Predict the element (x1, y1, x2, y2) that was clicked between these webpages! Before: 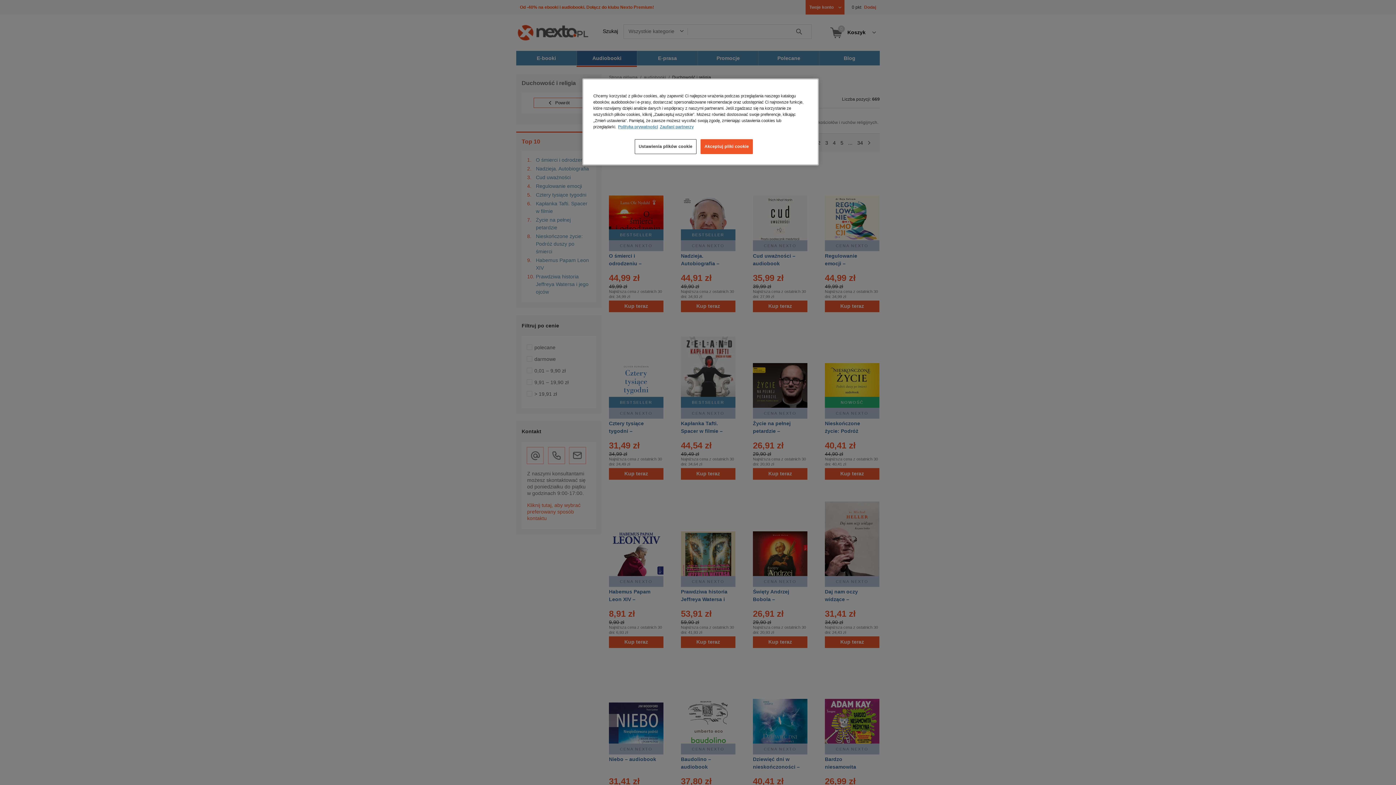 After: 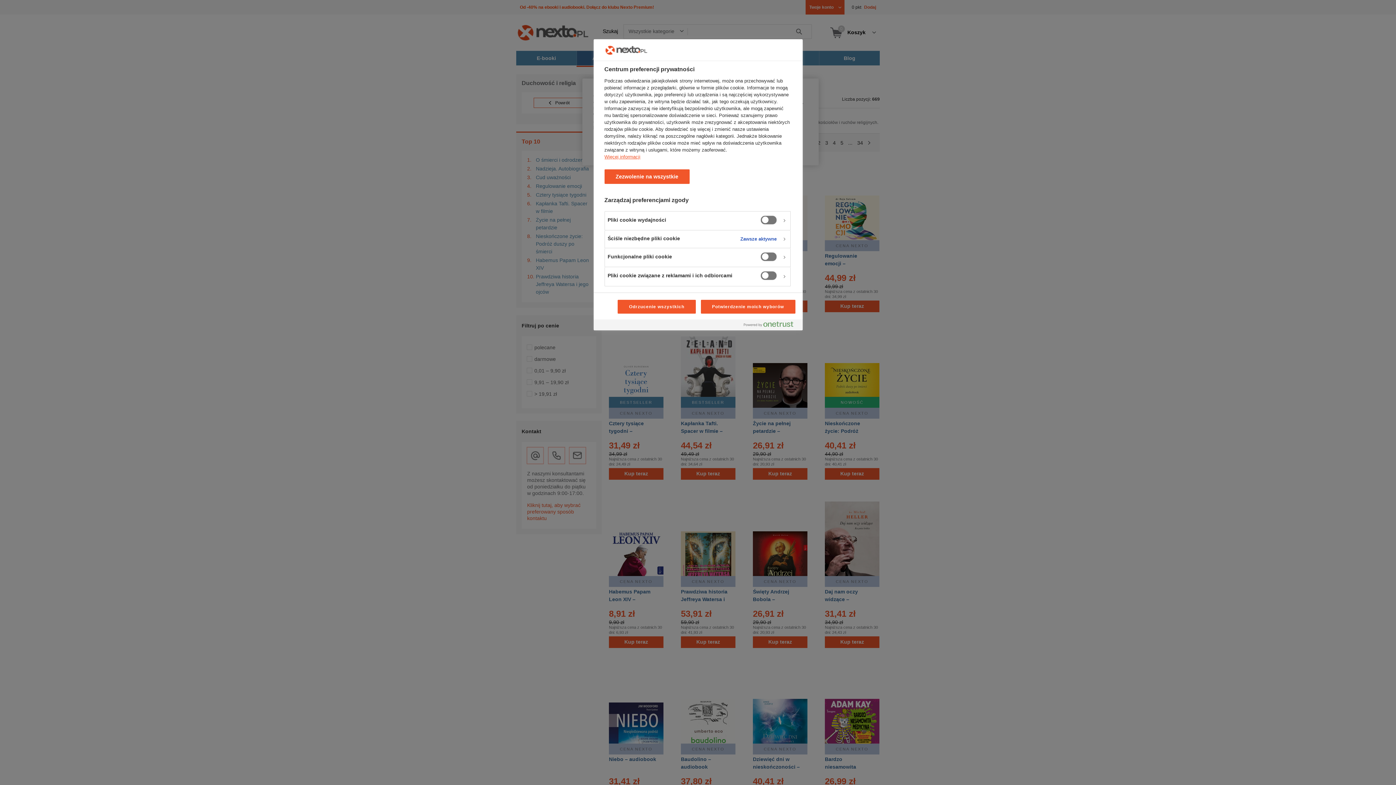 Action: label: Ustawienia plików cookie bbox: (634, 139, 696, 154)